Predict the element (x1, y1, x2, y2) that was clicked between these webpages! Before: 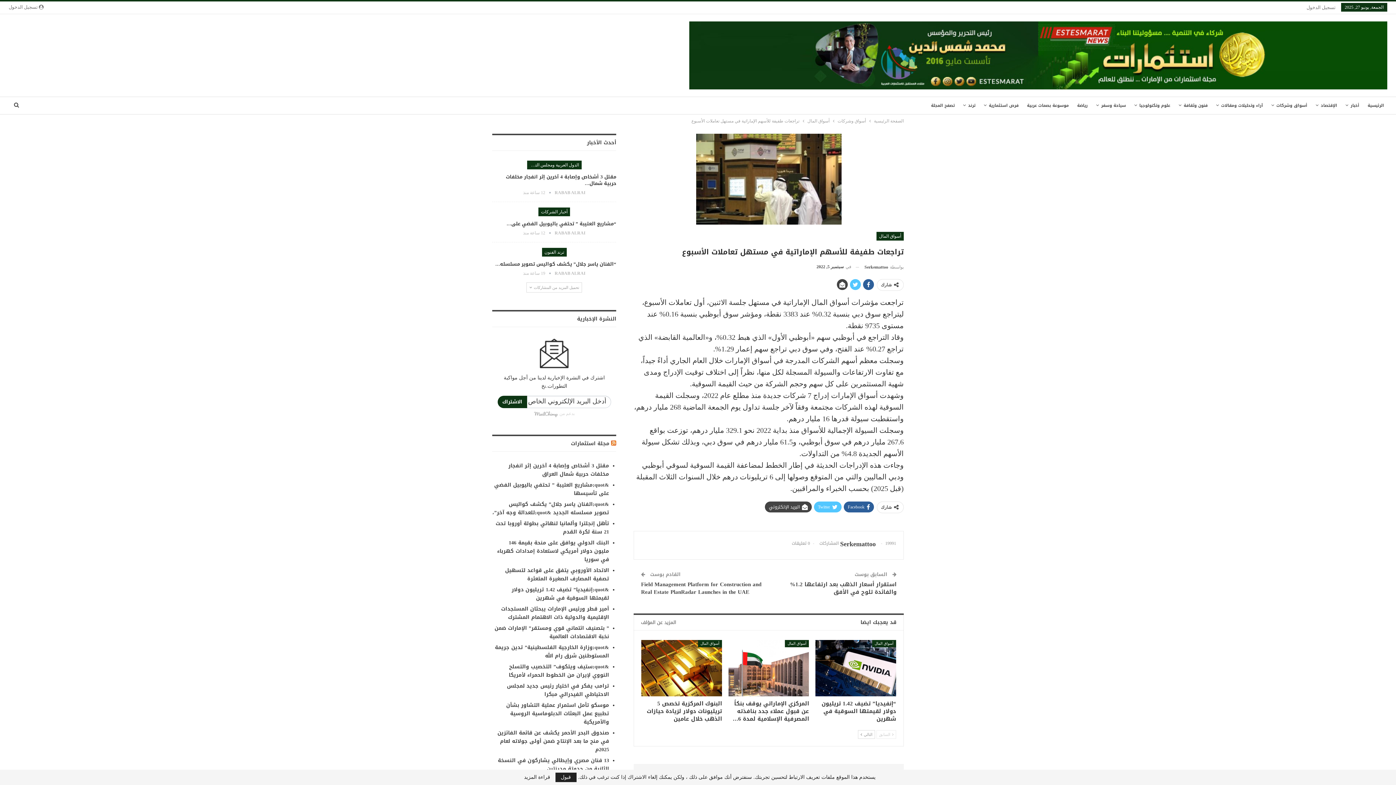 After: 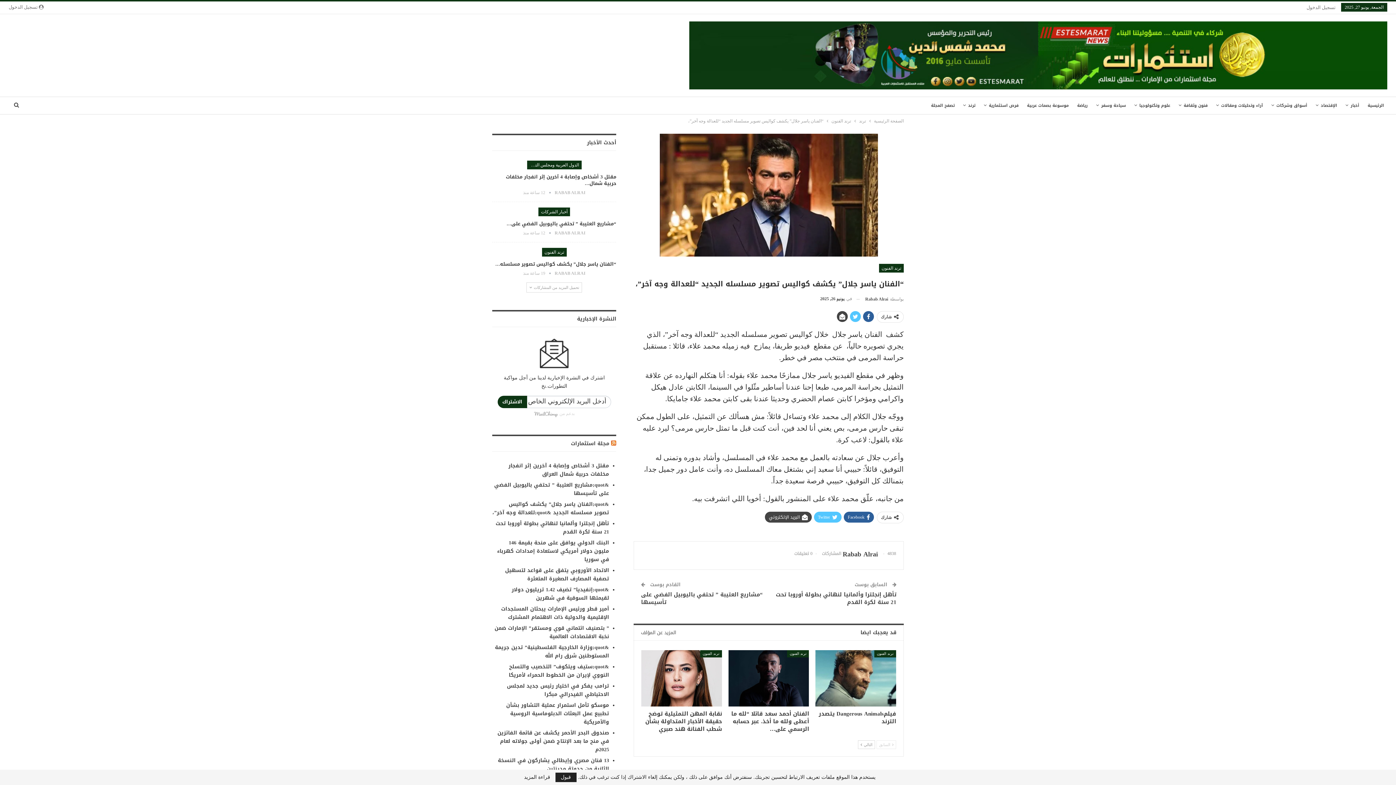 Action: bbox: (495, 259, 616, 268) label: “الفنان ياسر جلال” يكشف كواليس تصوير مسلسله…